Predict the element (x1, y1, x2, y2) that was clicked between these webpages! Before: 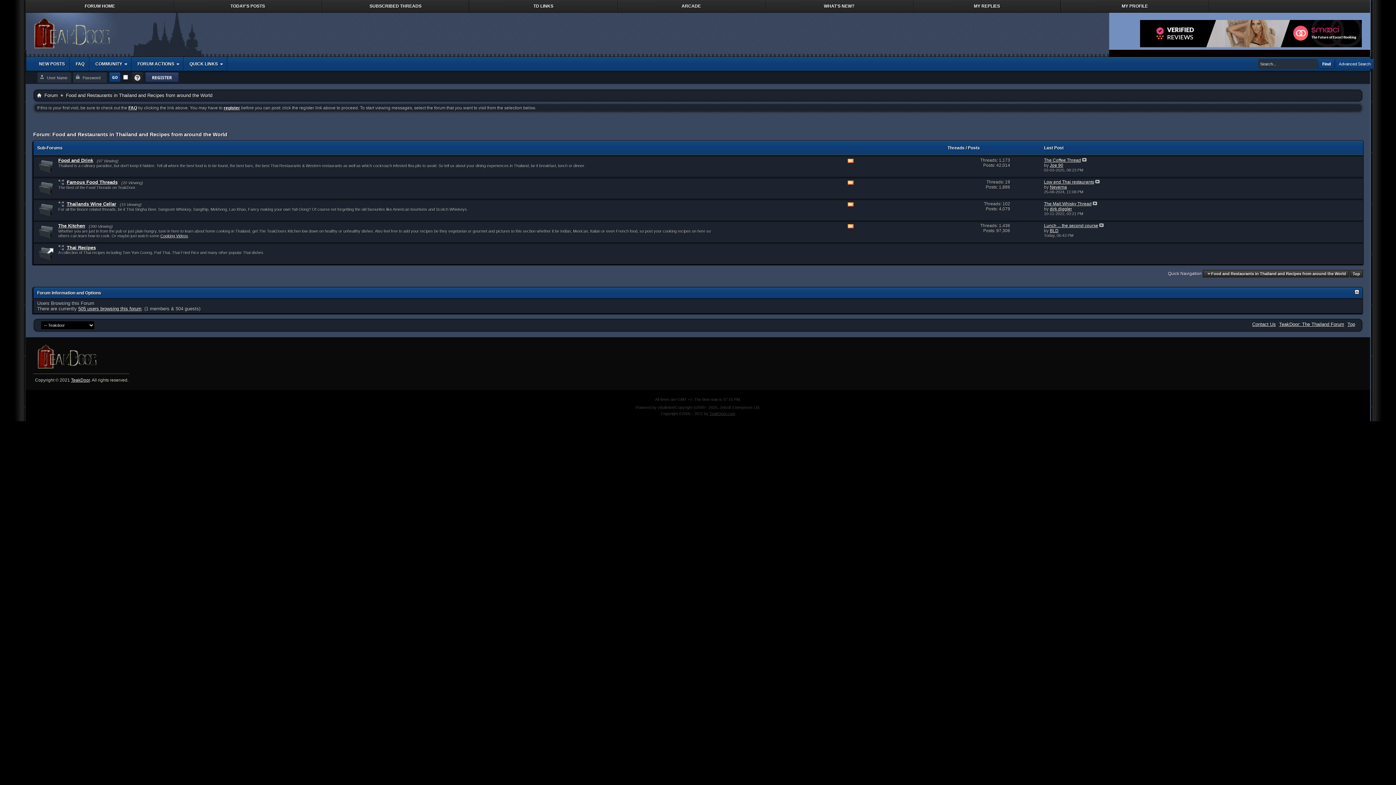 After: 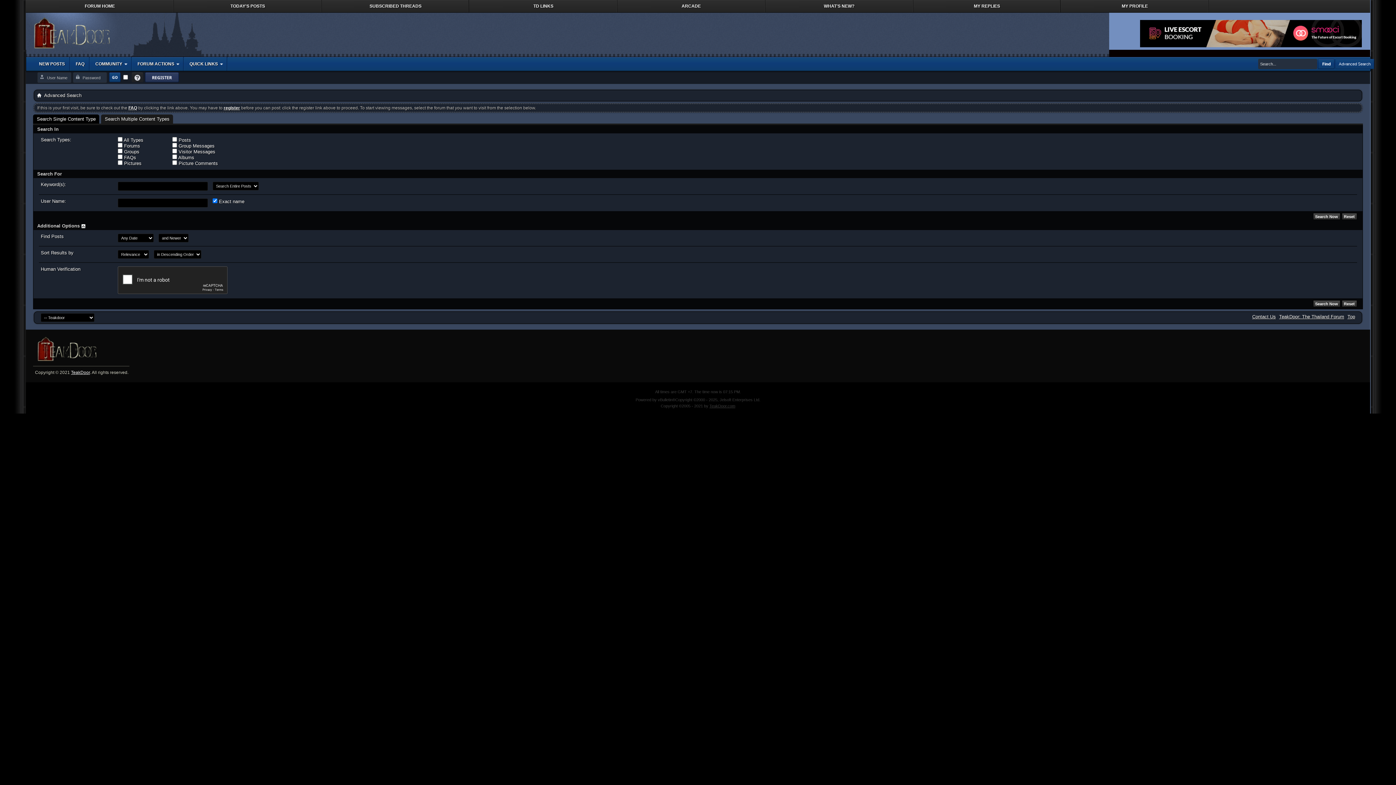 Action: bbox: (1335, 64, 1374, 70)